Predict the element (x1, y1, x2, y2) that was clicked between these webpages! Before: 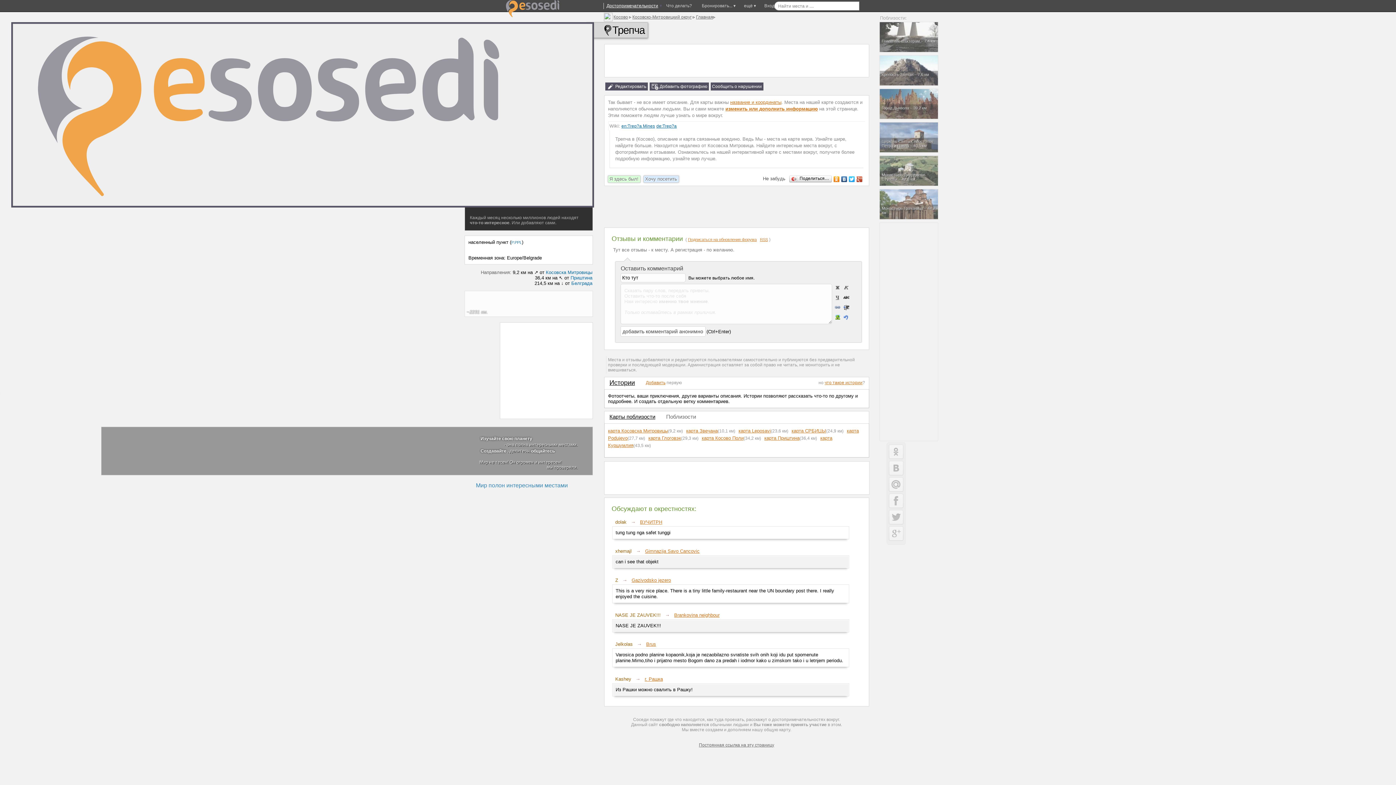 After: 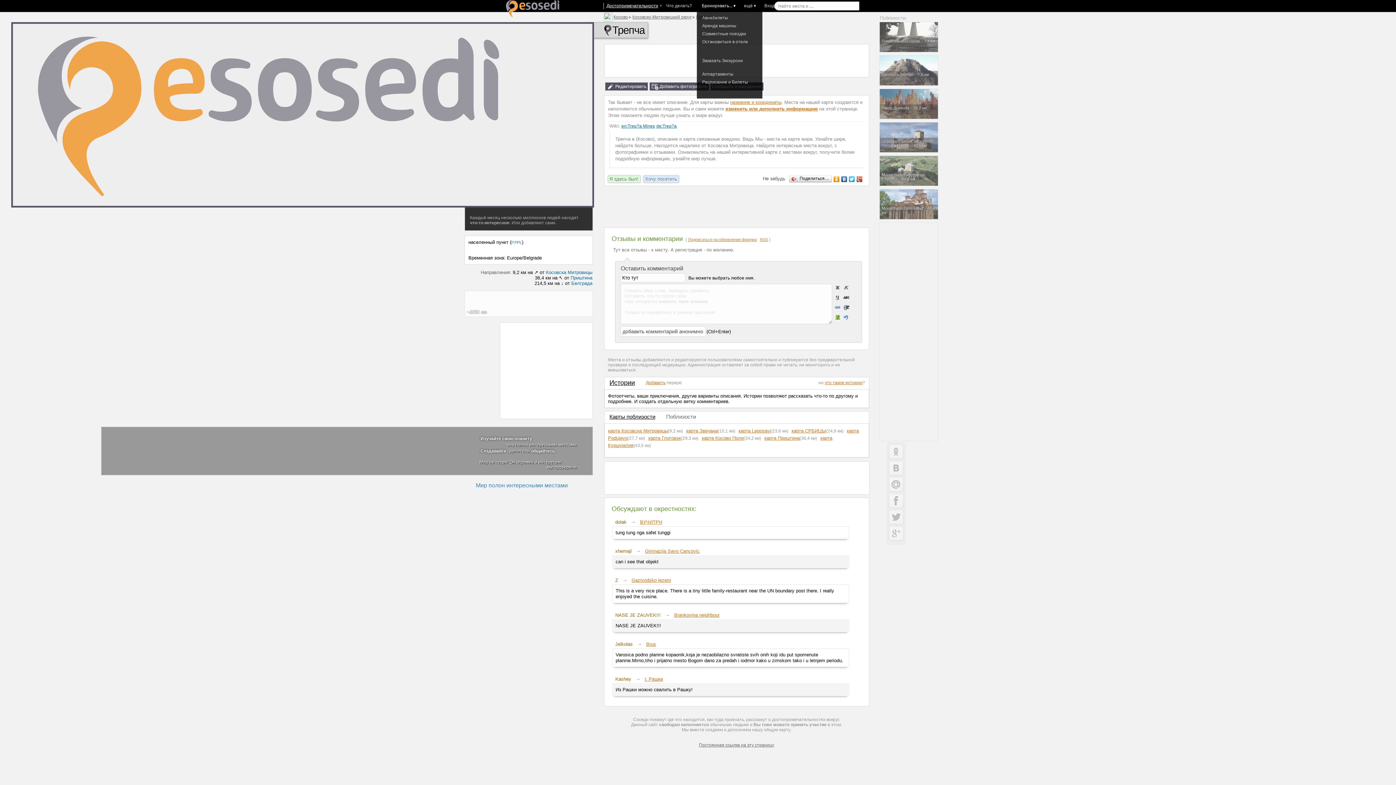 Action: label: Бронировать... ▾ bbox: (702, 3, 744, 11)